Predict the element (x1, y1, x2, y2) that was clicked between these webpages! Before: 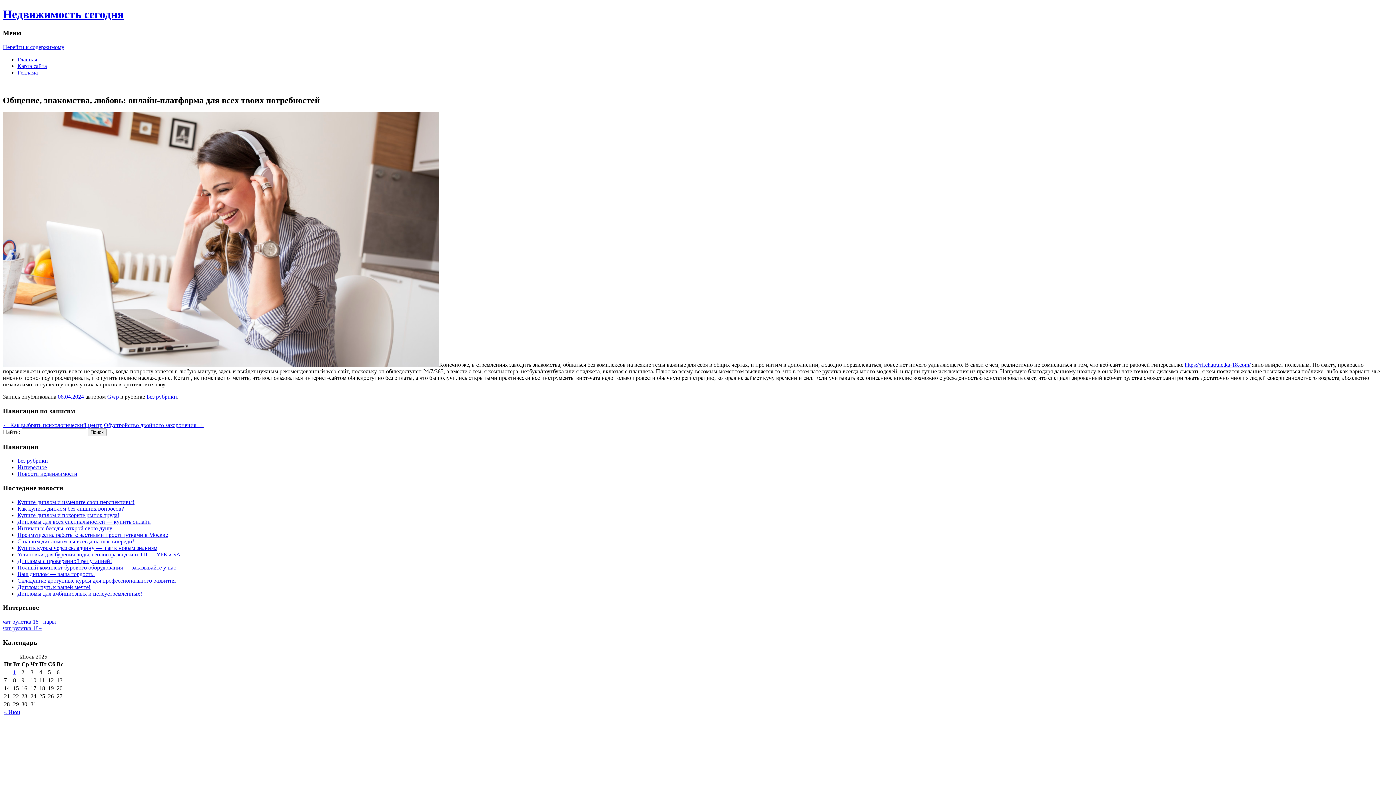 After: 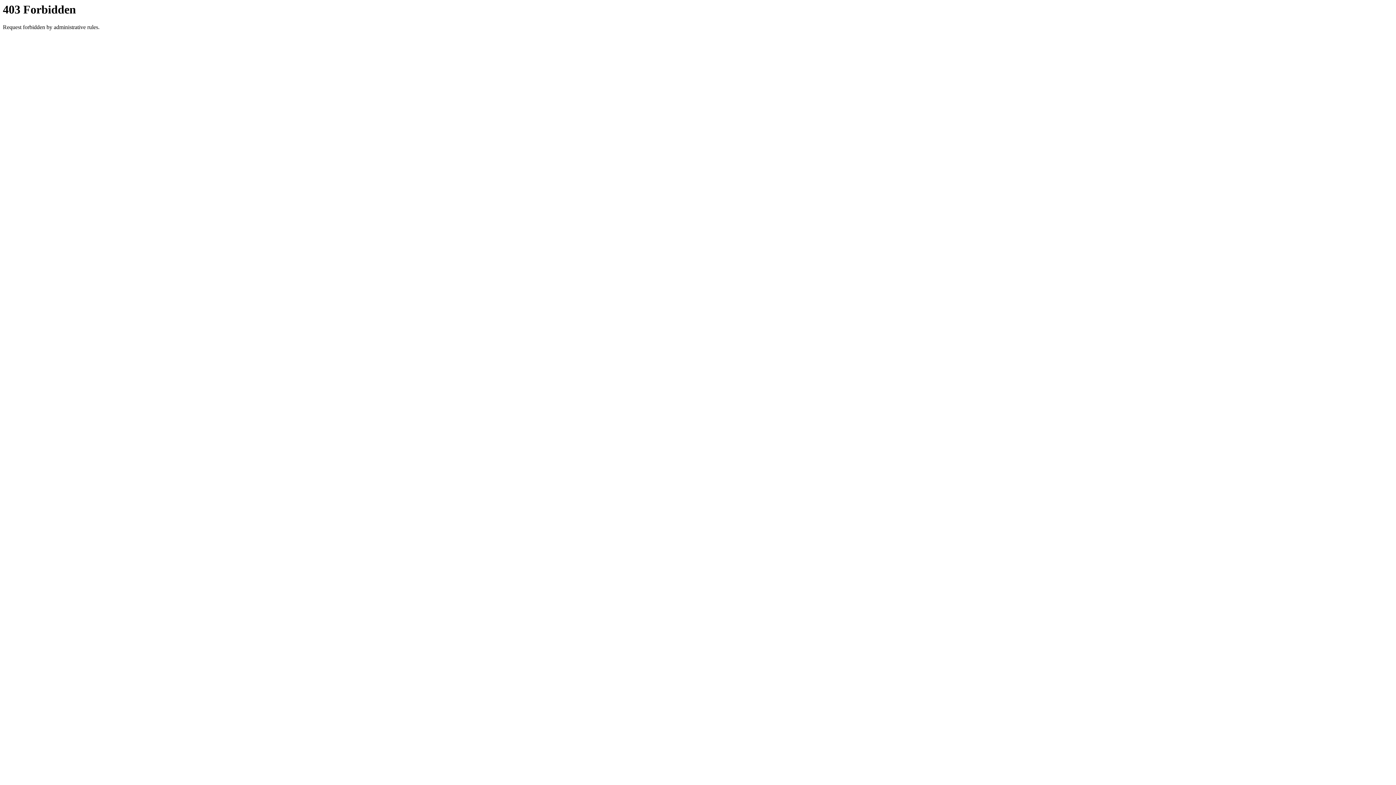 Action: label: https://rf.chatruletka-18.com/ bbox: (1185, 361, 1250, 368)